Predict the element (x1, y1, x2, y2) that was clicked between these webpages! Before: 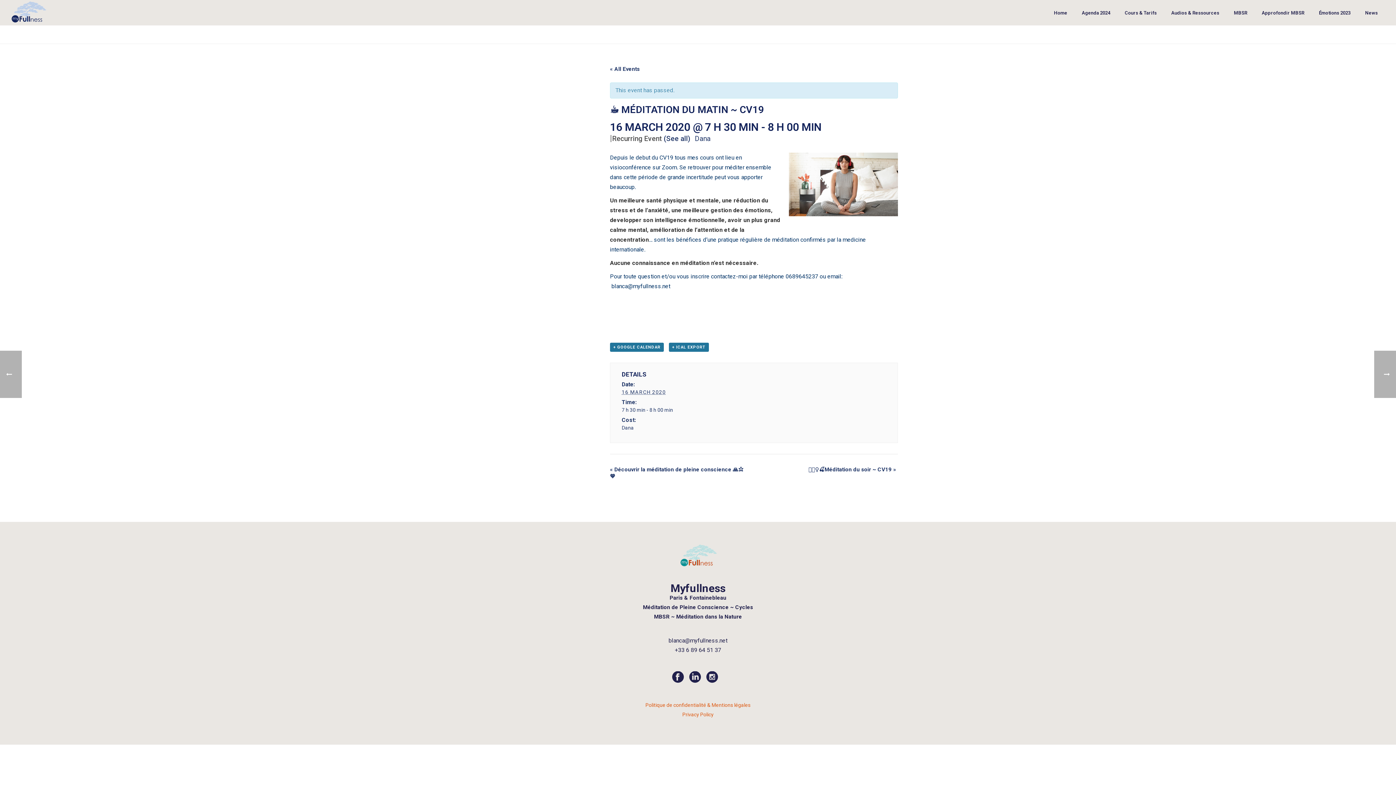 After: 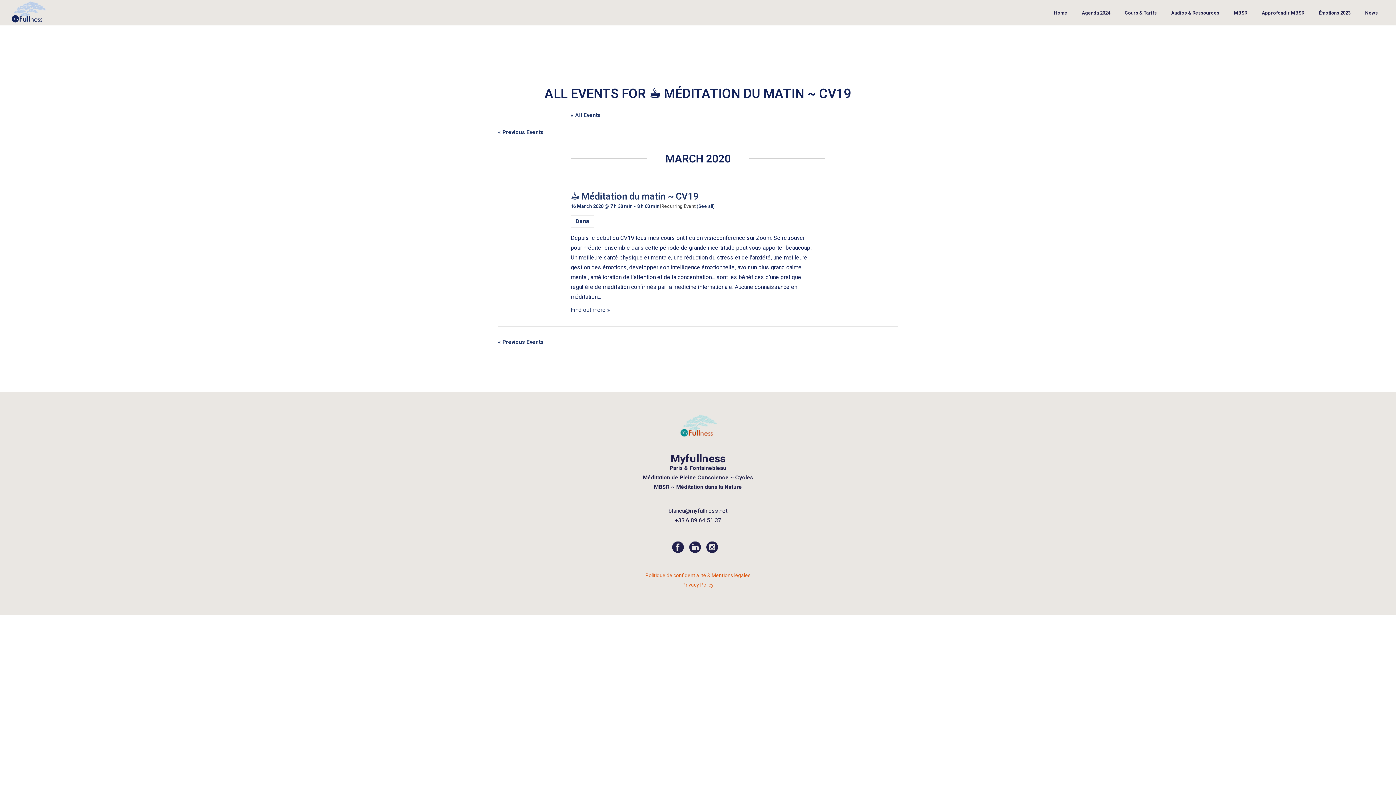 Action: label: (See all) bbox: (663, 134, 690, 142)